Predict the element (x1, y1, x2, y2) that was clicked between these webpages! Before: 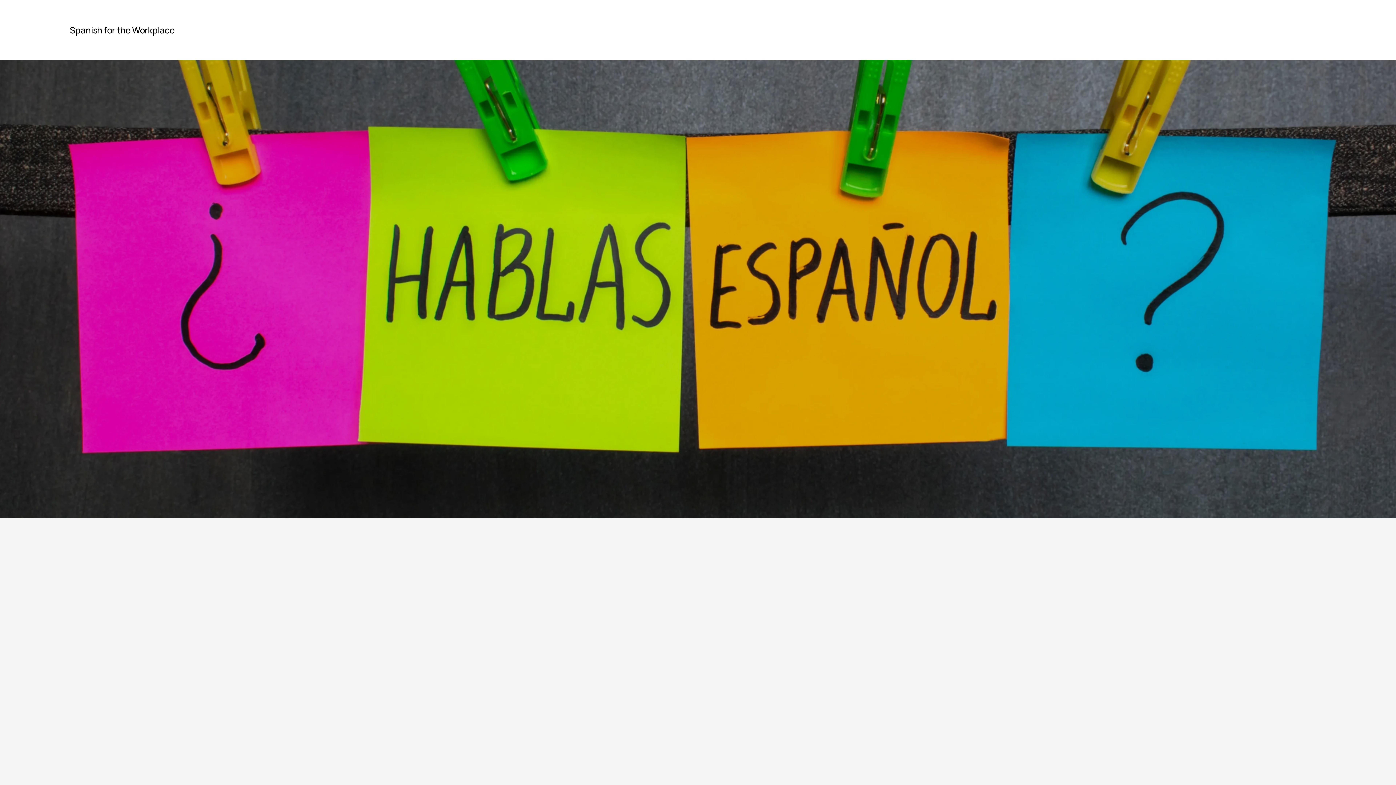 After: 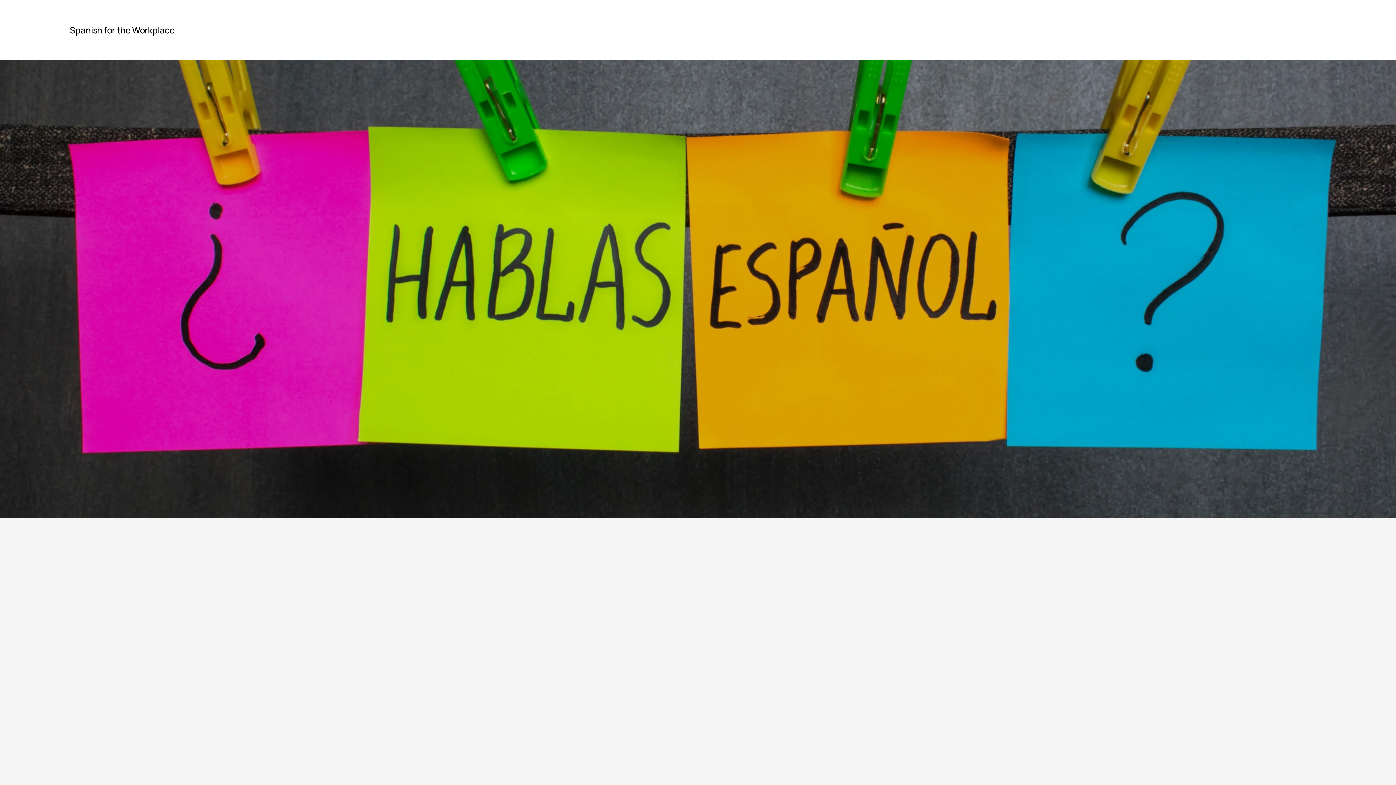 Action: label: Spanish for the Workplace bbox: (69, 24, 174, 36)